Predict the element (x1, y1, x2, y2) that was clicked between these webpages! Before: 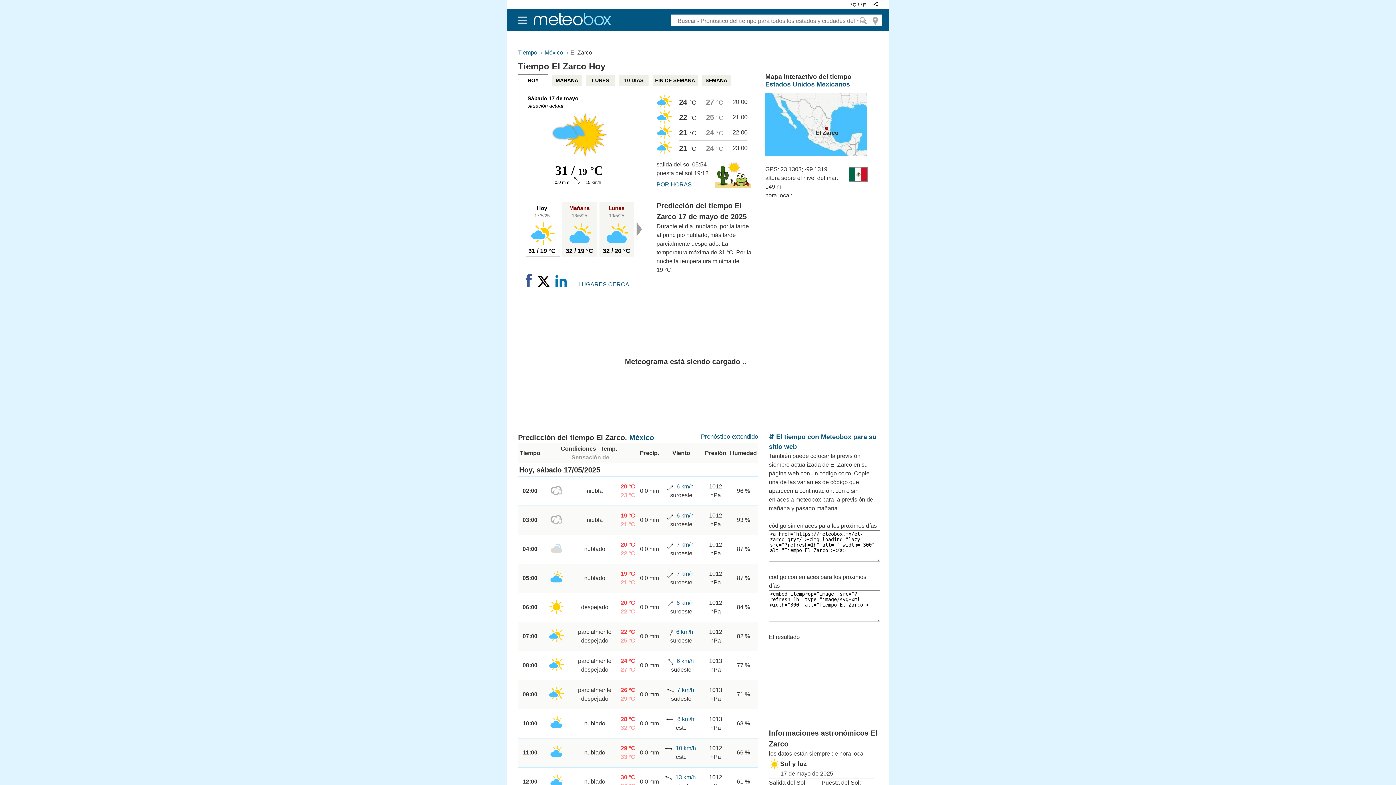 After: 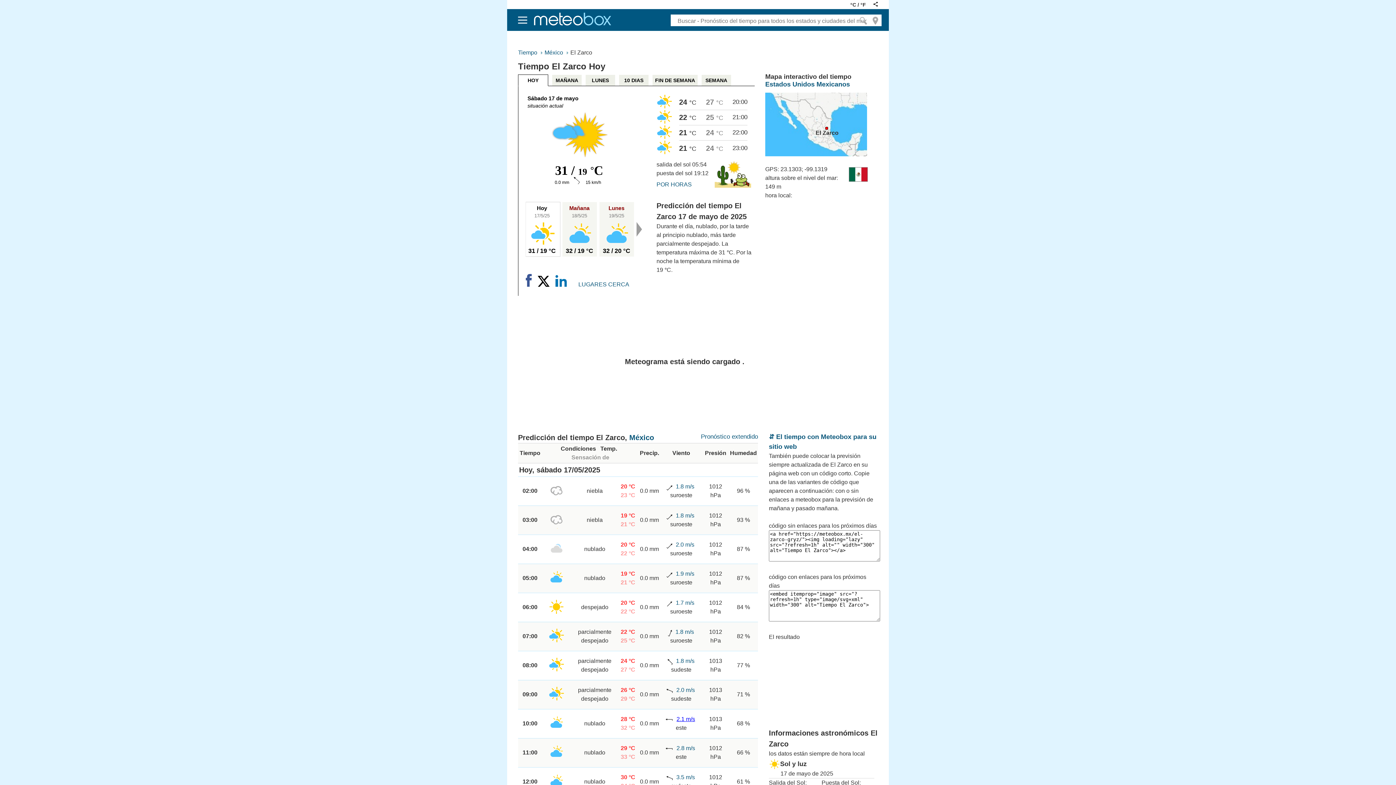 Action: label: 8 km/h bbox: (677, 716, 694, 722)